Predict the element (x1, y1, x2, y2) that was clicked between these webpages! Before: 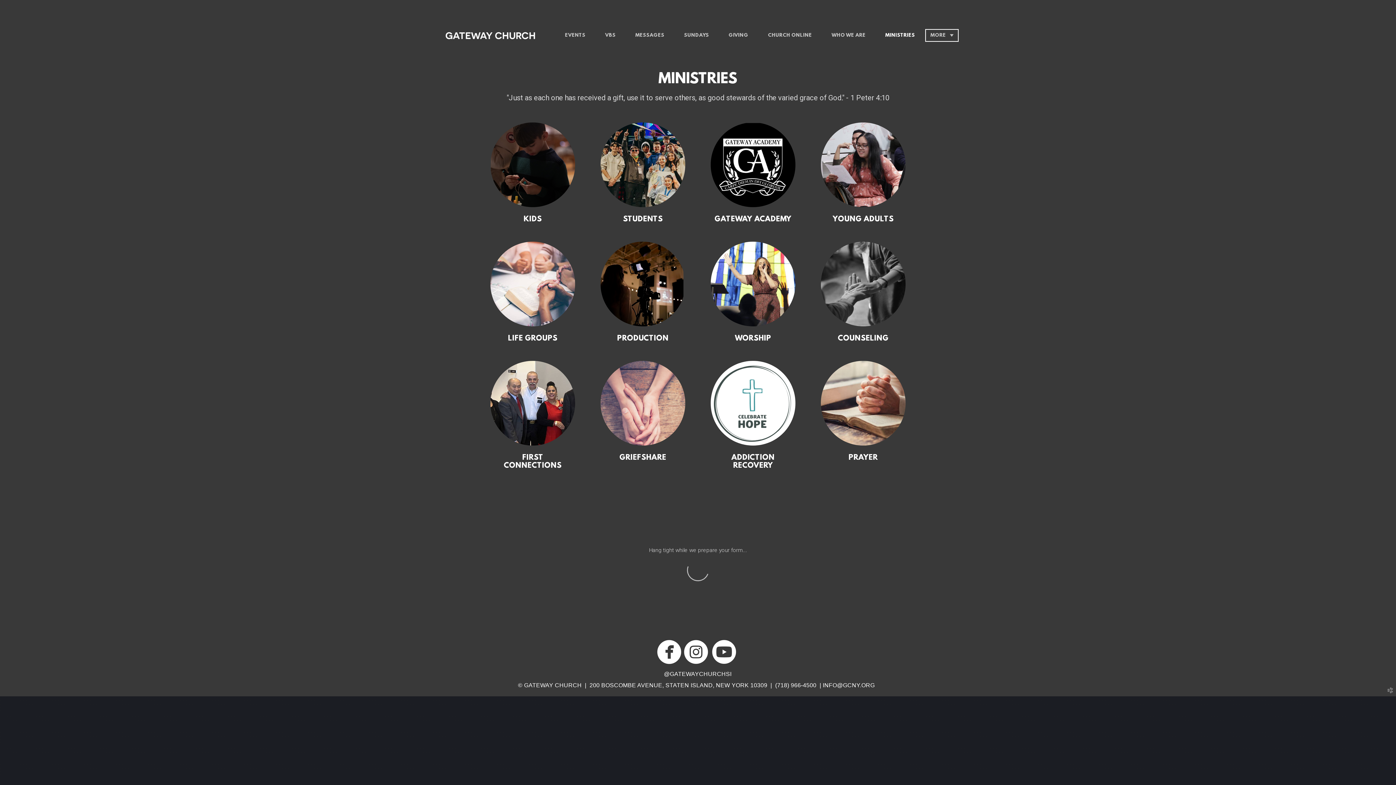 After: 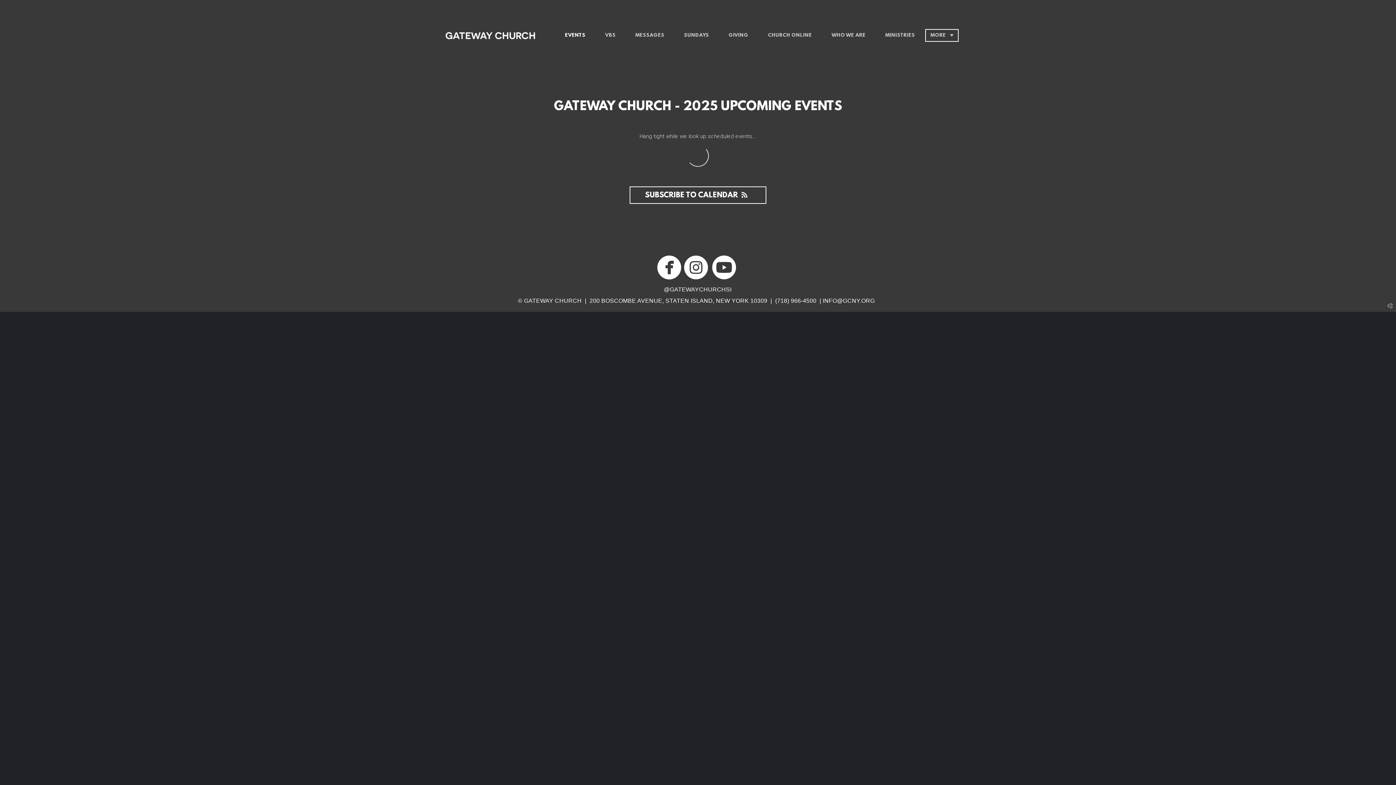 Action: bbox: (555, 27, 595, 43) label: EVENTS